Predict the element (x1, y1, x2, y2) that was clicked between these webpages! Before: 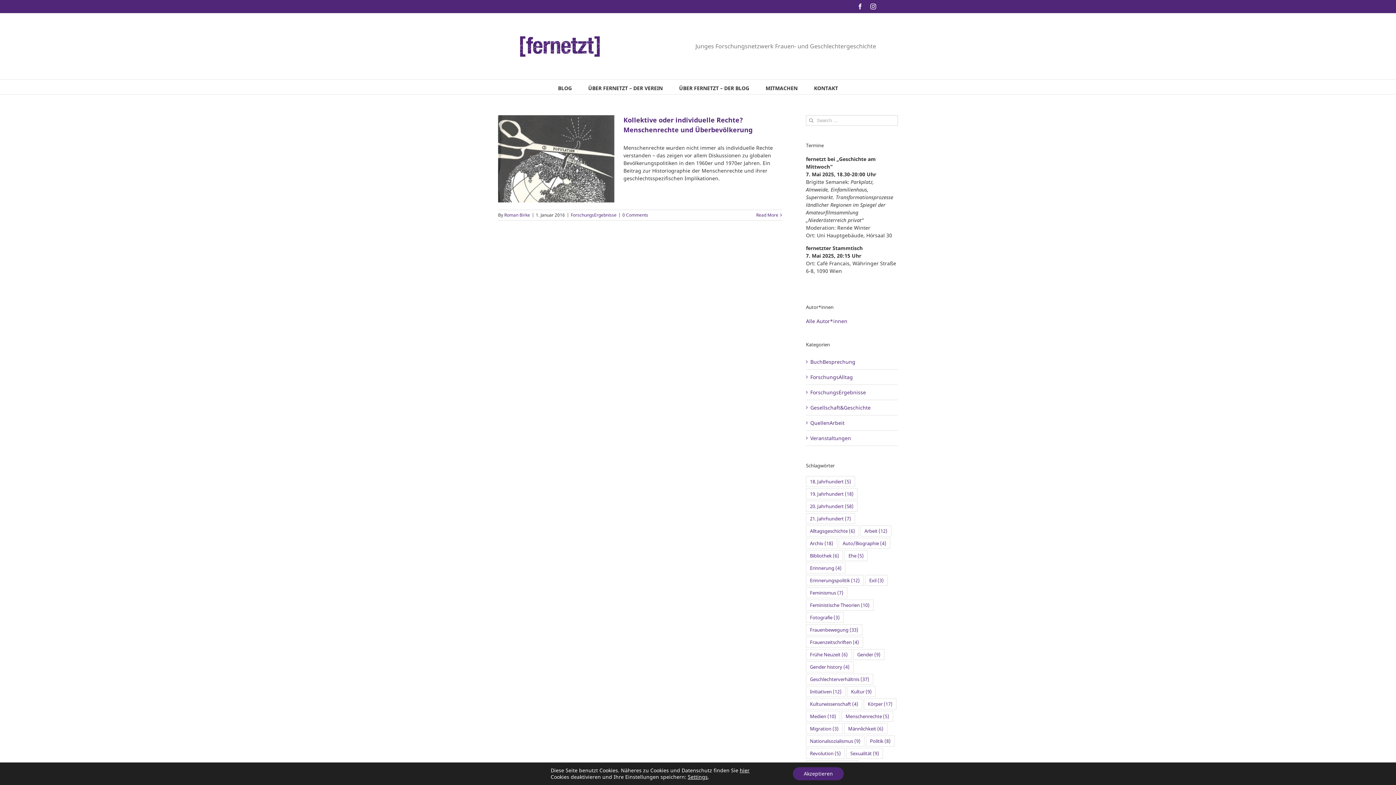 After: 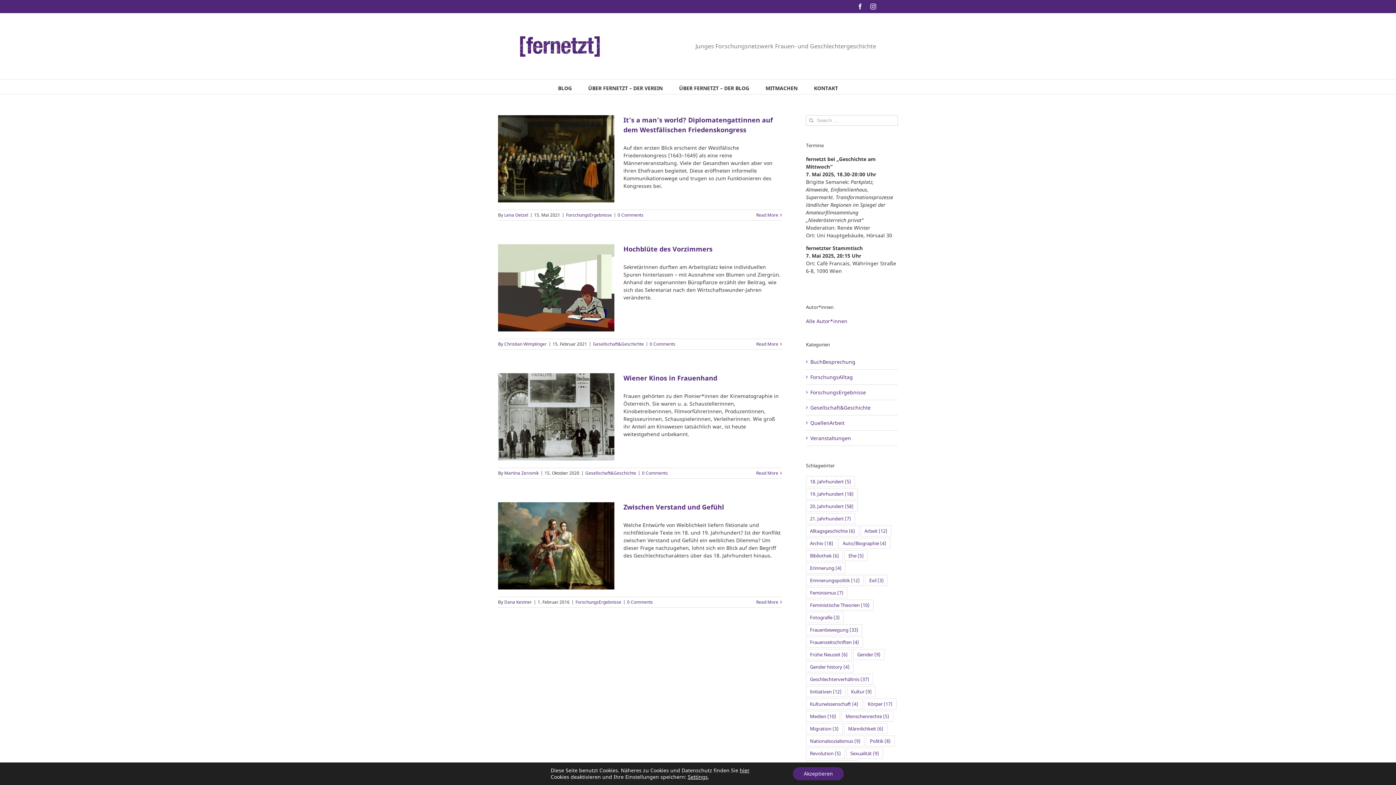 Action: bbox: (806, 698, 862, 709) label: Kulturwissenschaft (4 Einträge)